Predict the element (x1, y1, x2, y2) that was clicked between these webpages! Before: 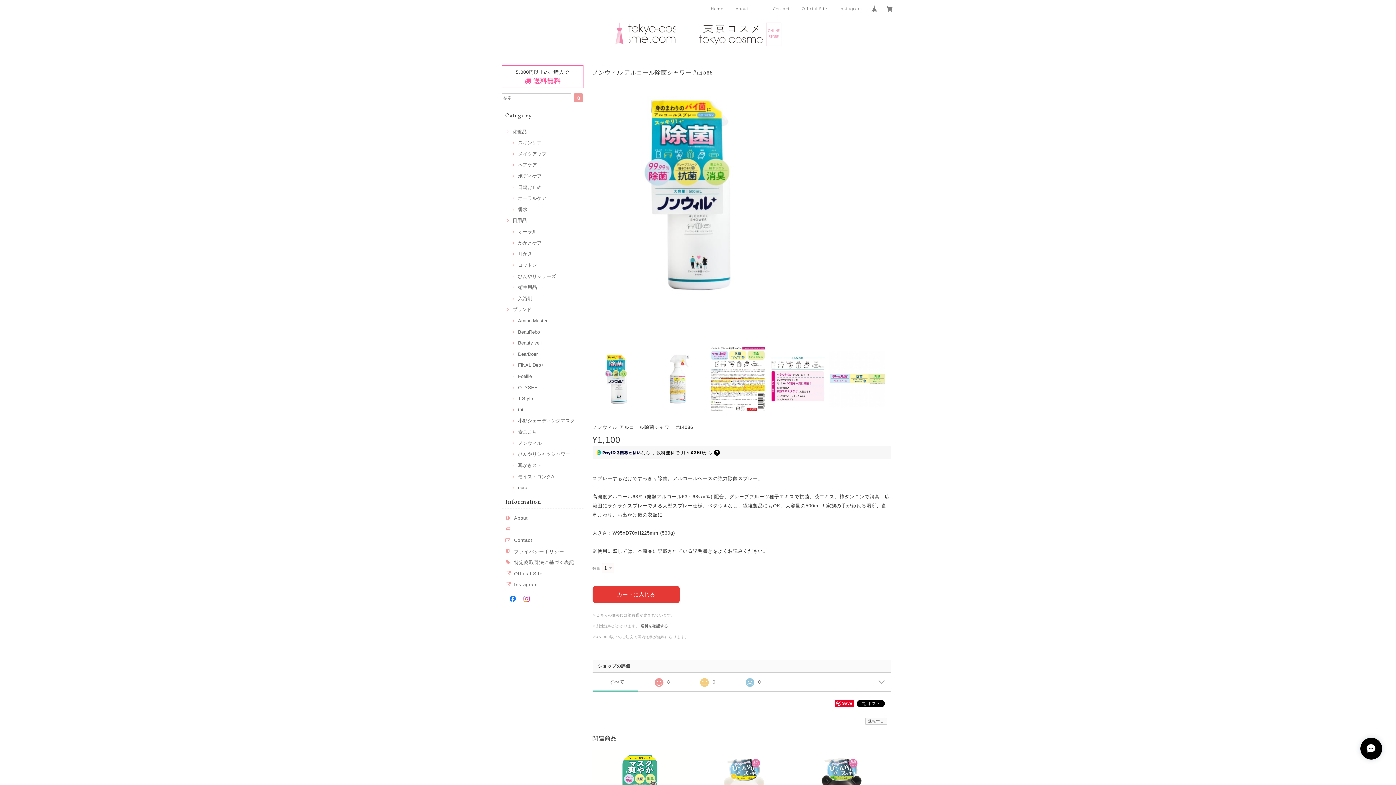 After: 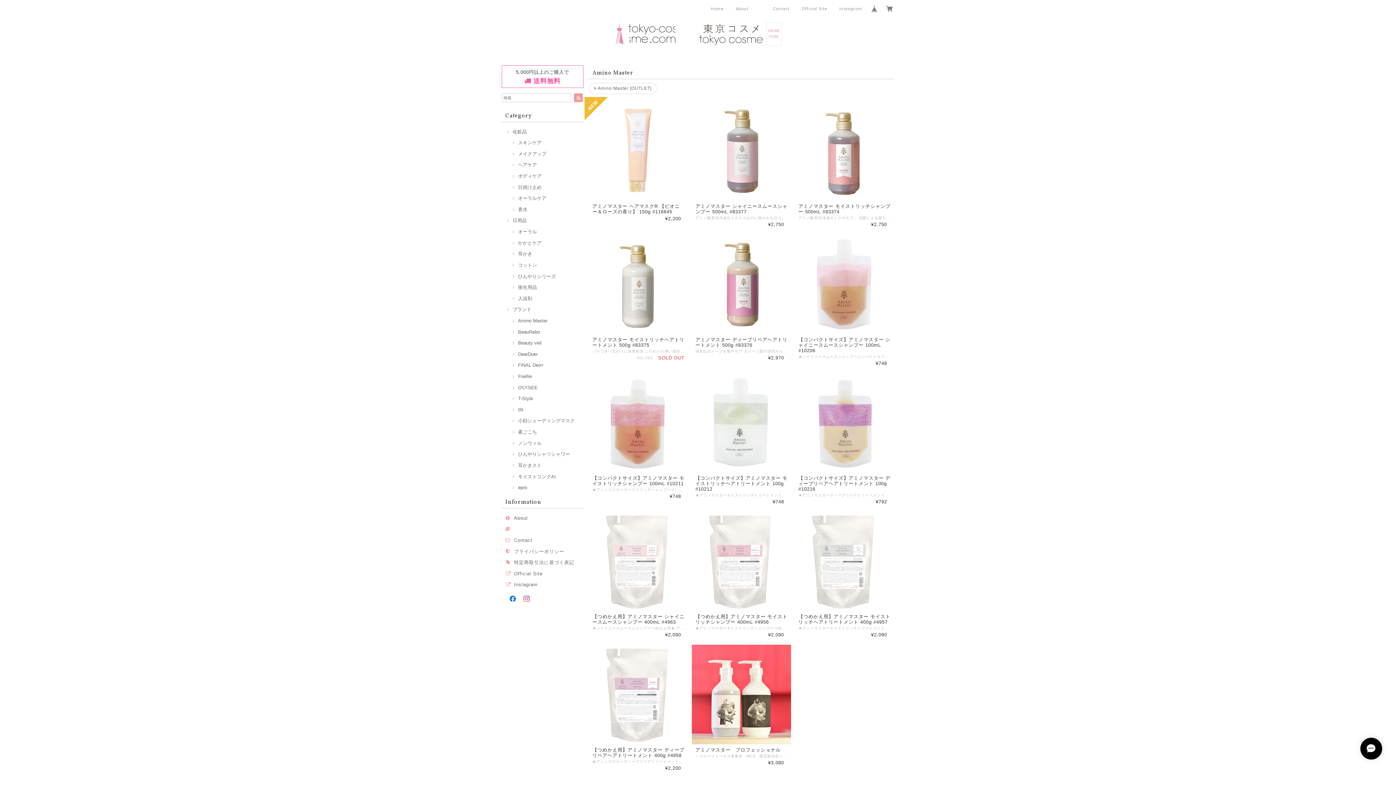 Action: bbox: (510, 318, 547, 323) label: Amino Master